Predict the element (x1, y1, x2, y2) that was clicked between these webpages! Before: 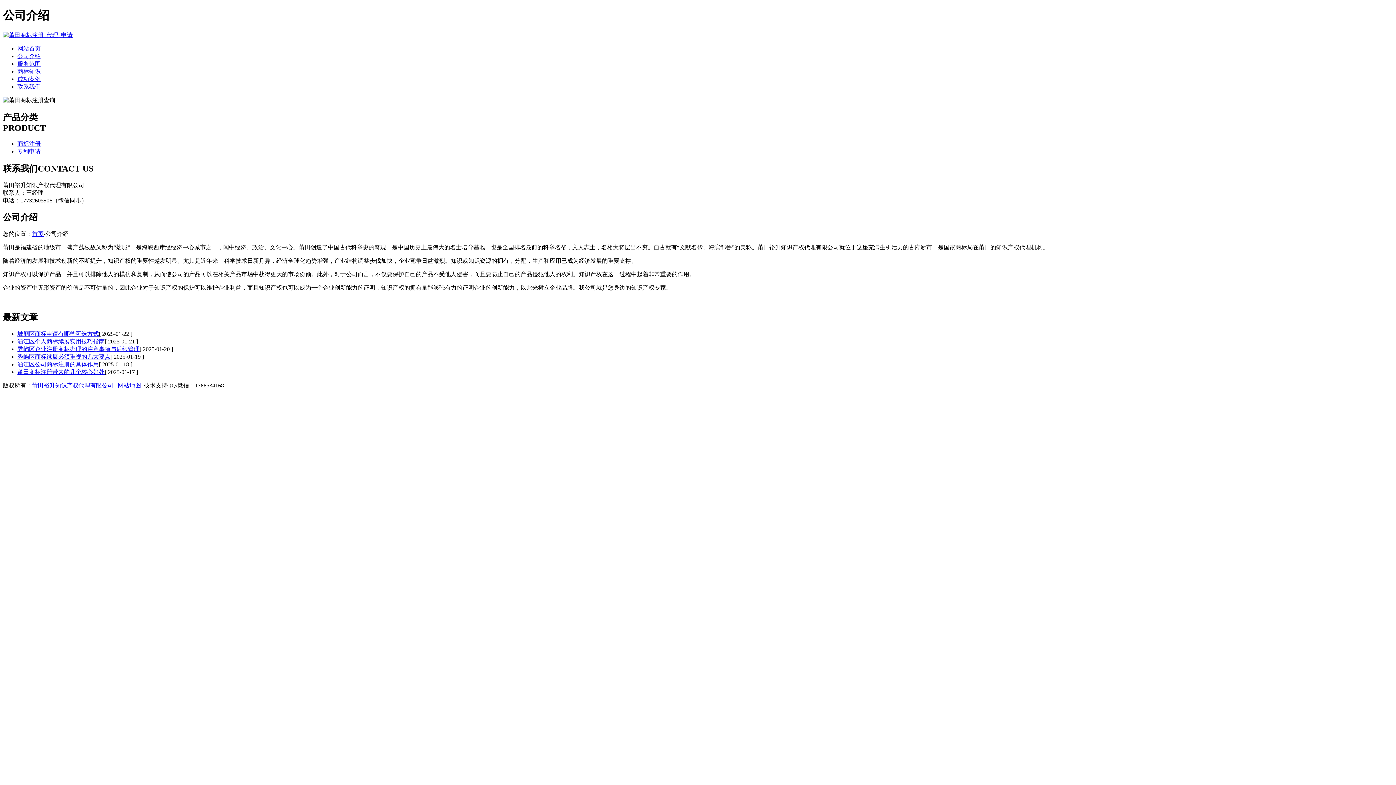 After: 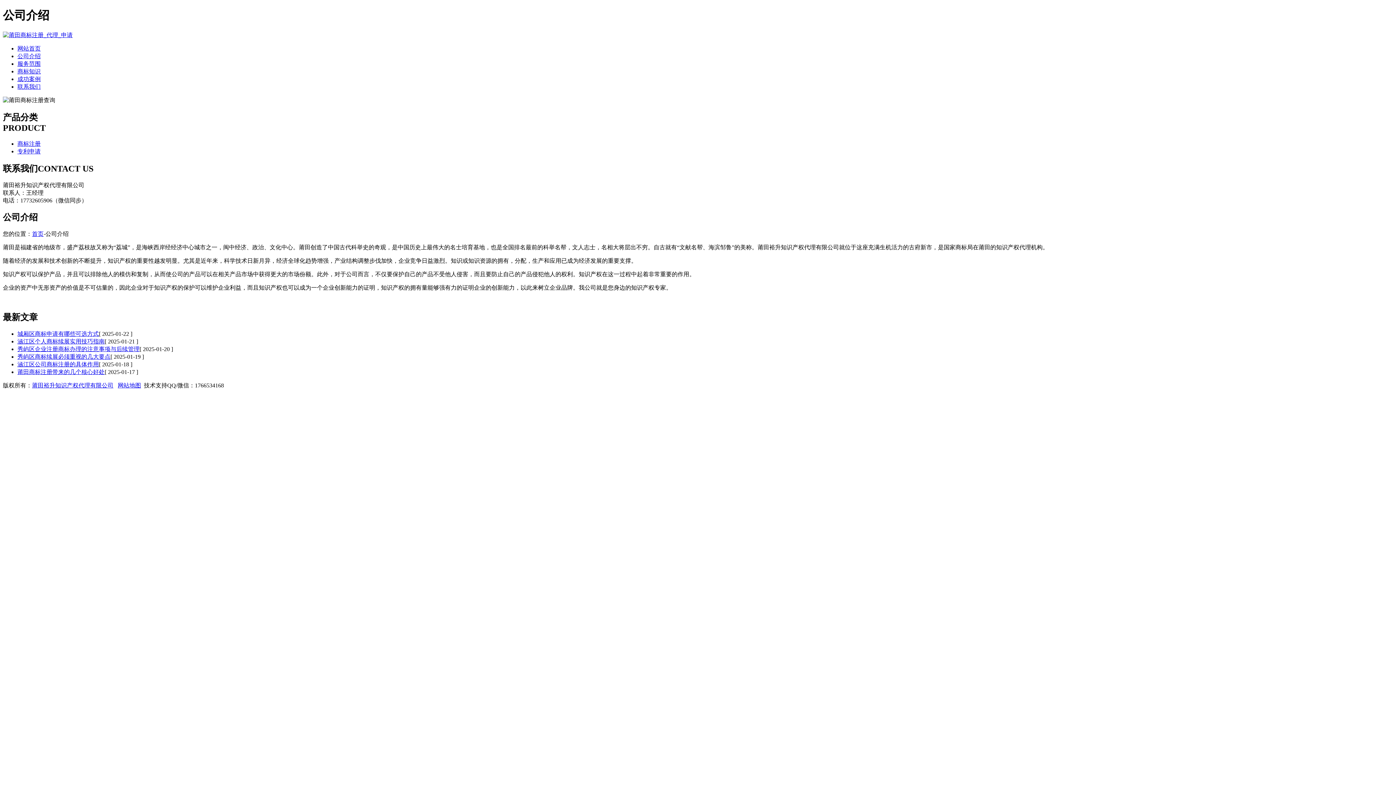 Action: label: 产品分类 bbox: (2, 112, 37, 122)